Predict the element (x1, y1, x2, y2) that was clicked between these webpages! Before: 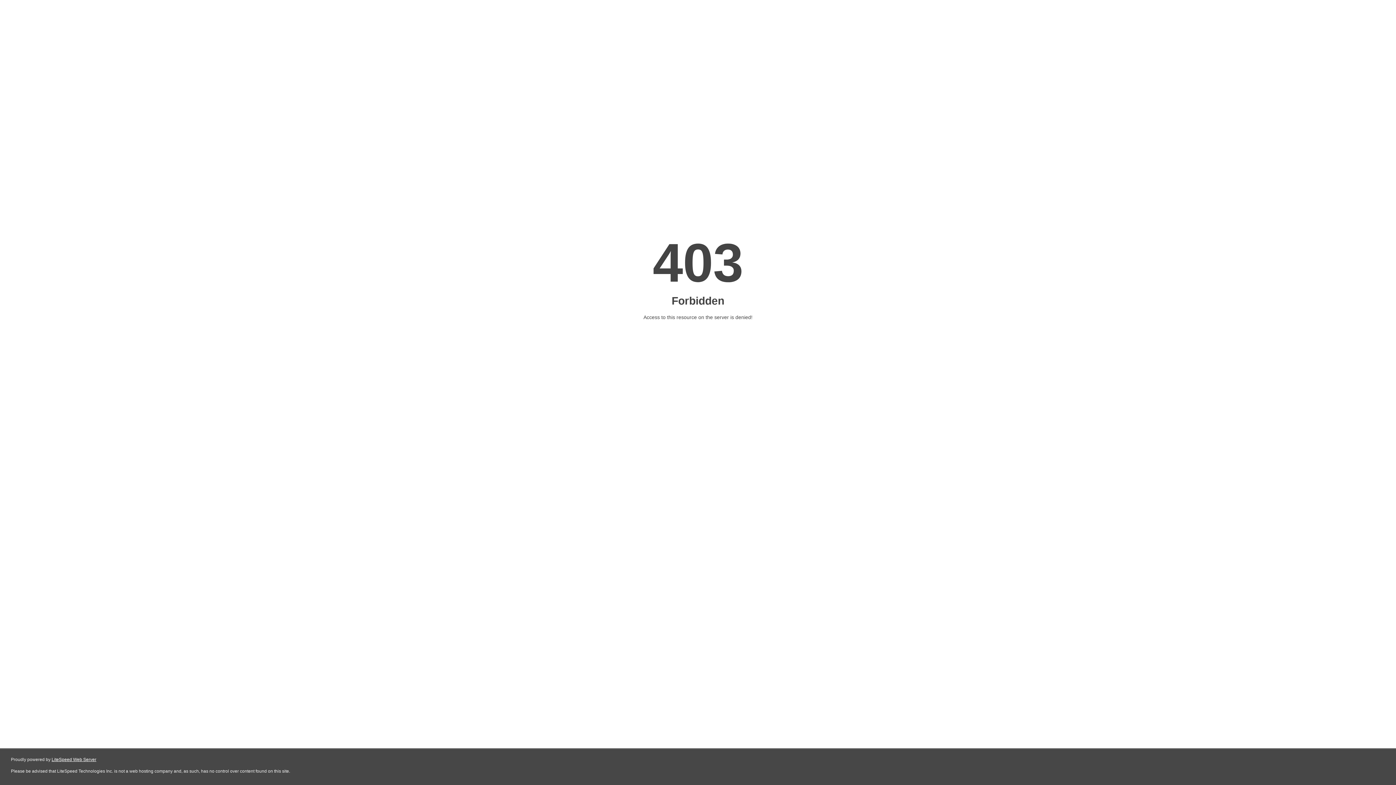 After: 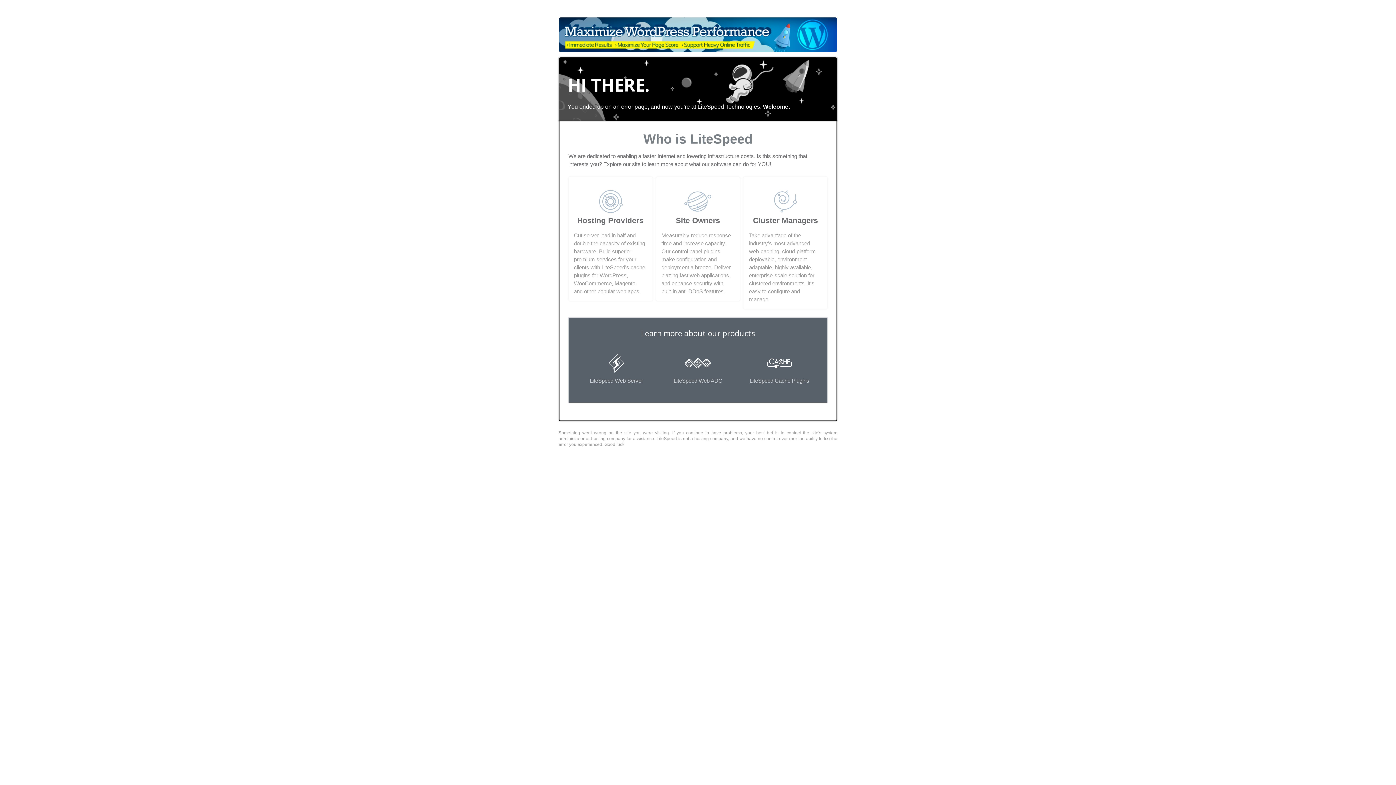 Action: bbox: (51, 757, 96, 762) label: LiteSpeed Web Server